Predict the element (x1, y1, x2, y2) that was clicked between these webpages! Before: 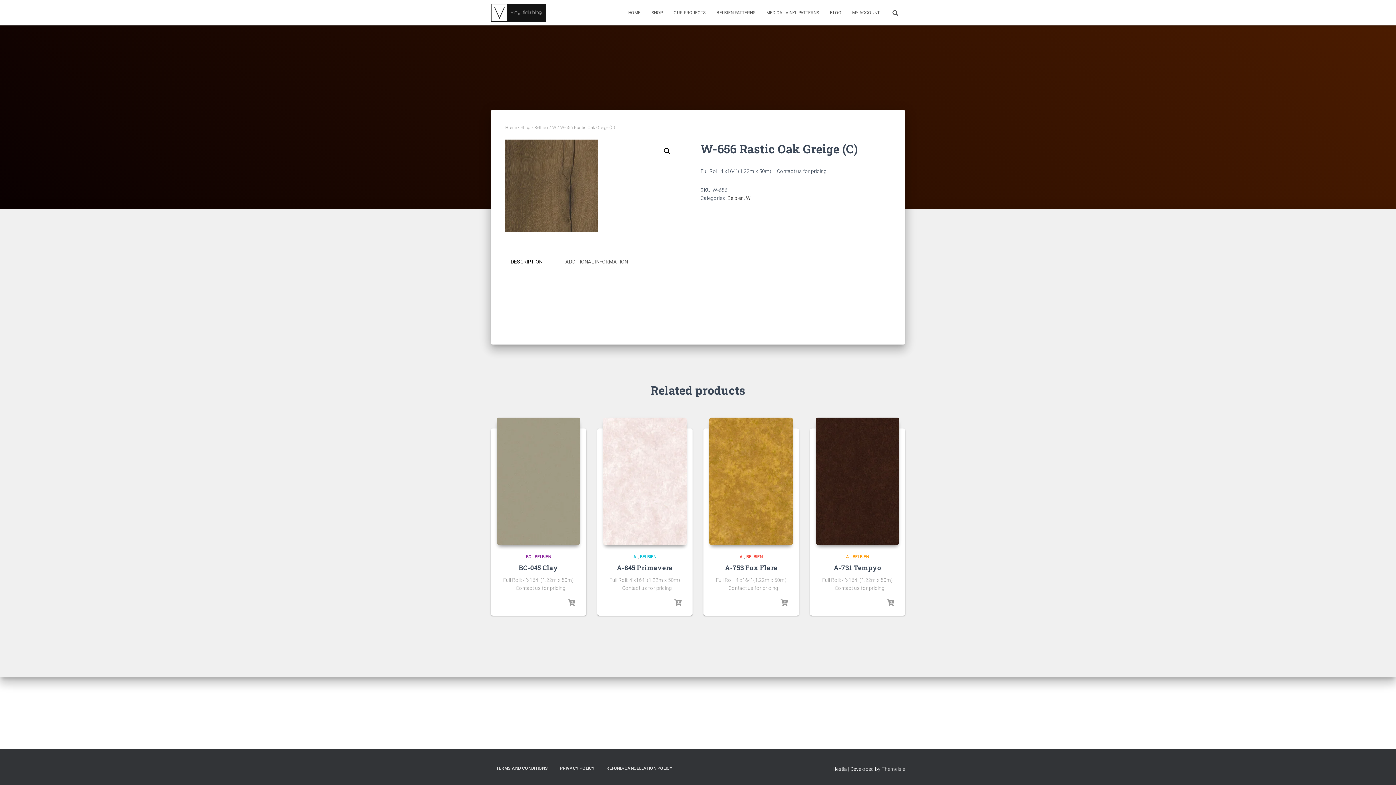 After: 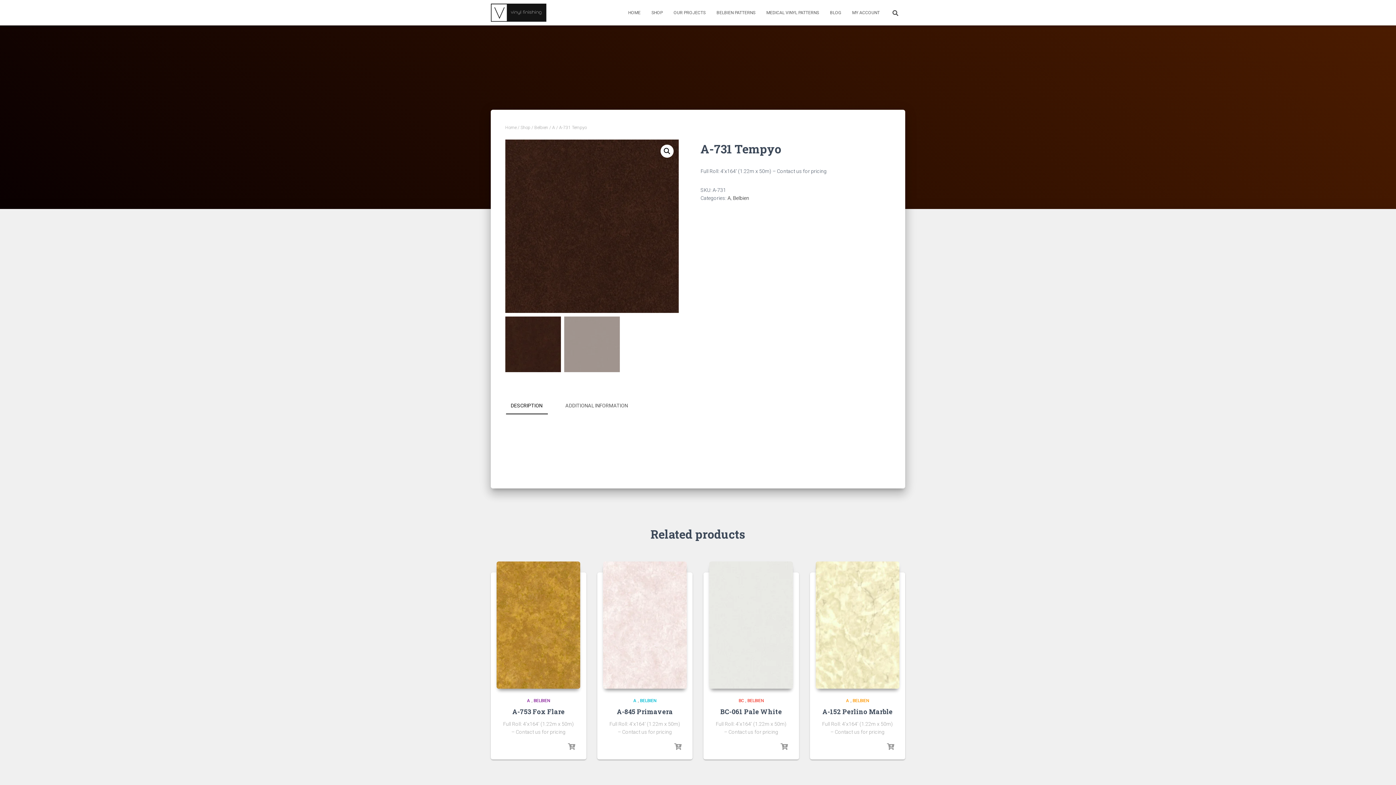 Action: bbox: (815, 417, 899, 545)